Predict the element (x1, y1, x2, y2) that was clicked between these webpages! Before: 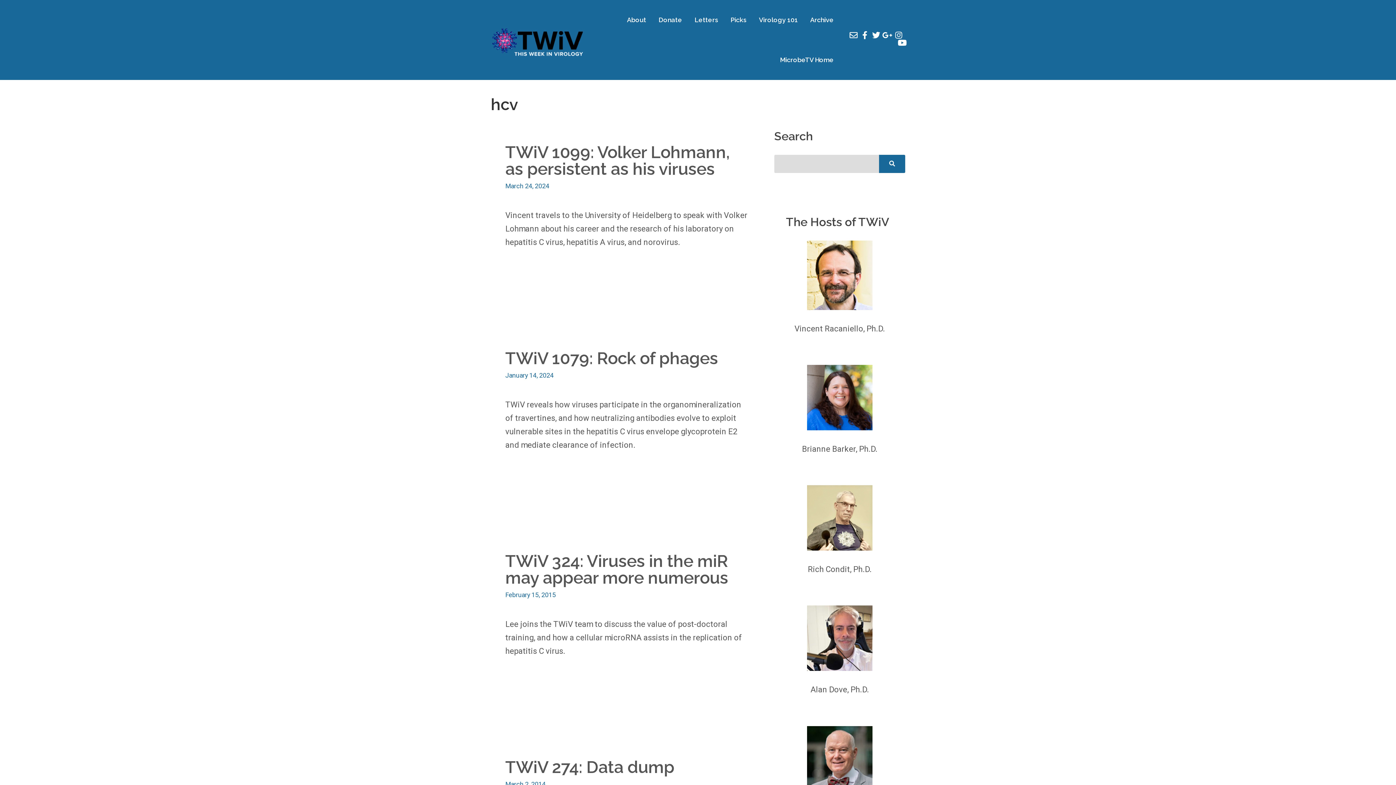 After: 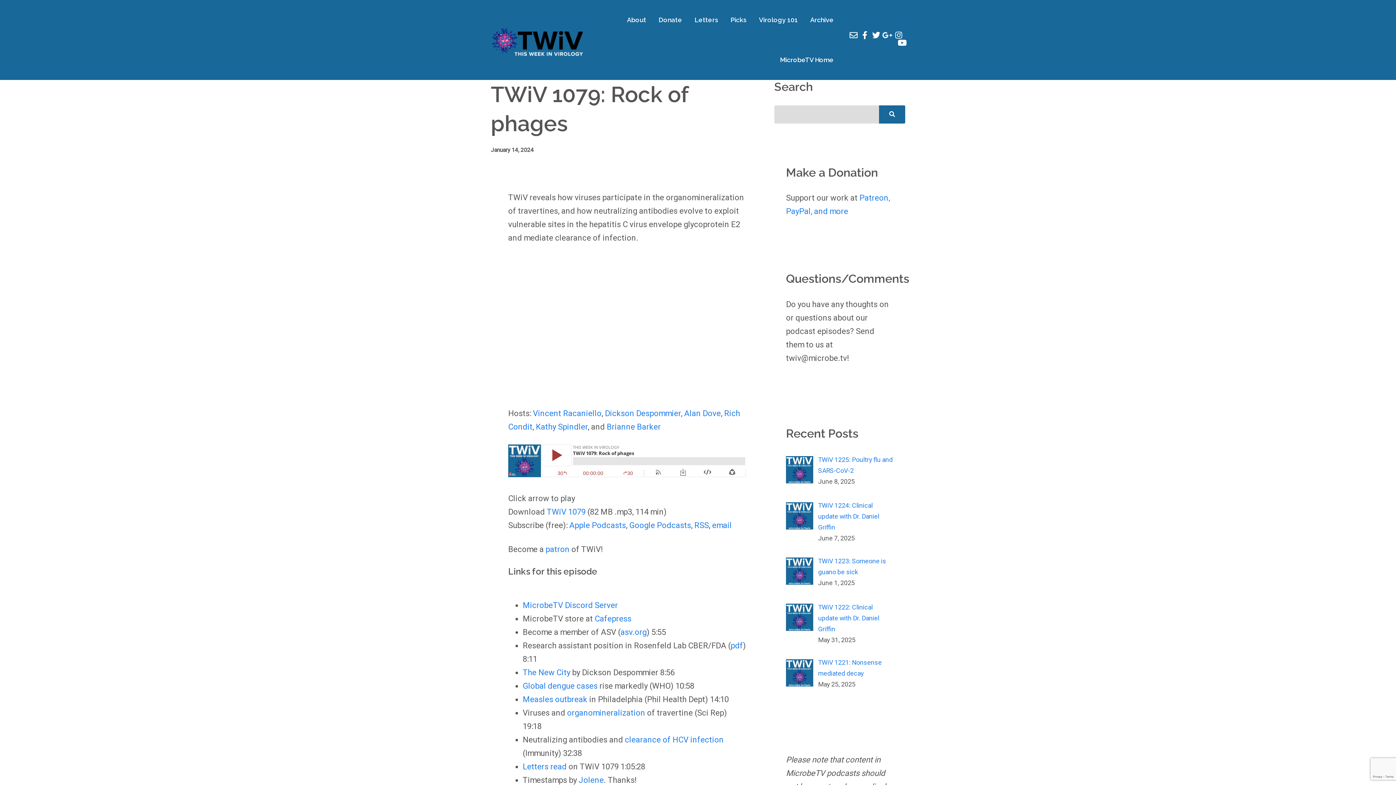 Action: label: January 14, 2024 bbox: (505, 371, 553, 379)